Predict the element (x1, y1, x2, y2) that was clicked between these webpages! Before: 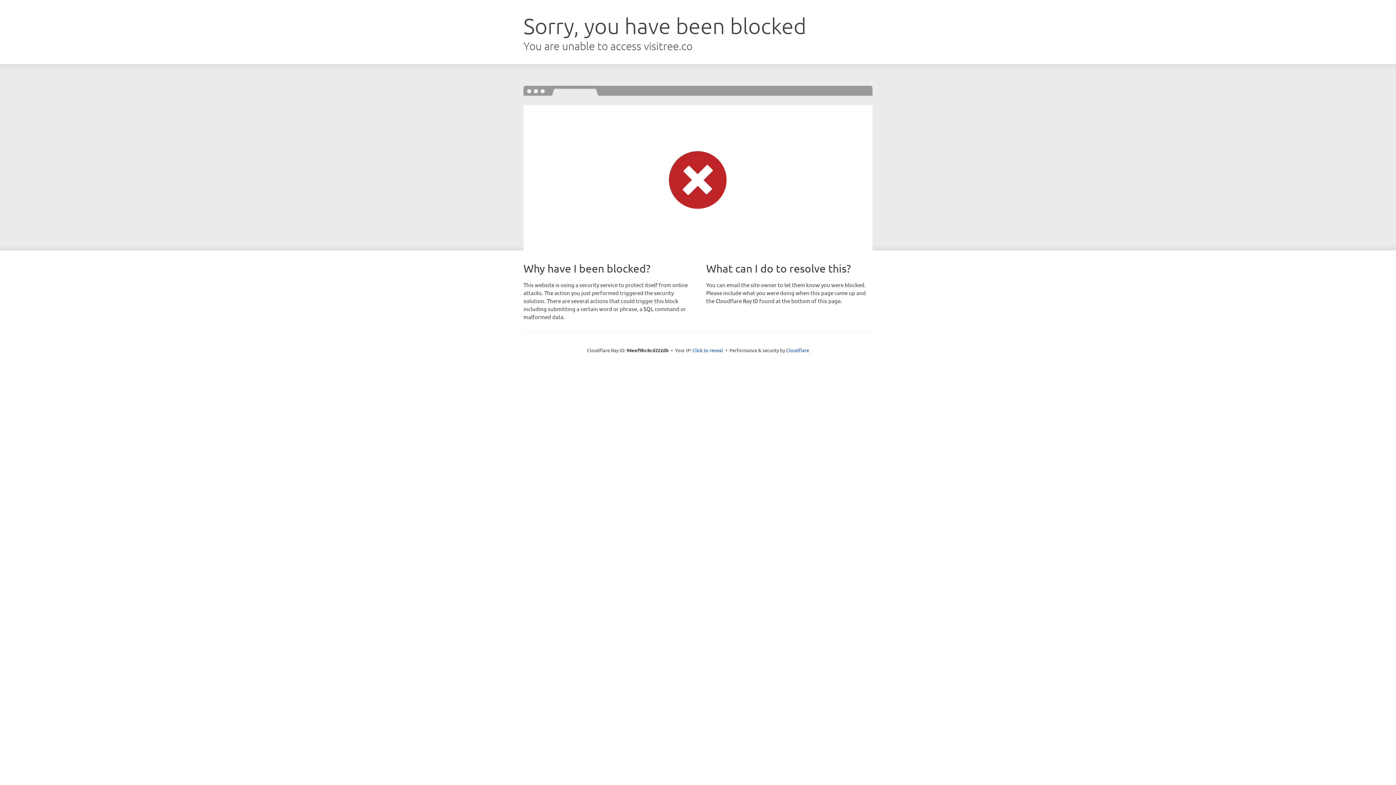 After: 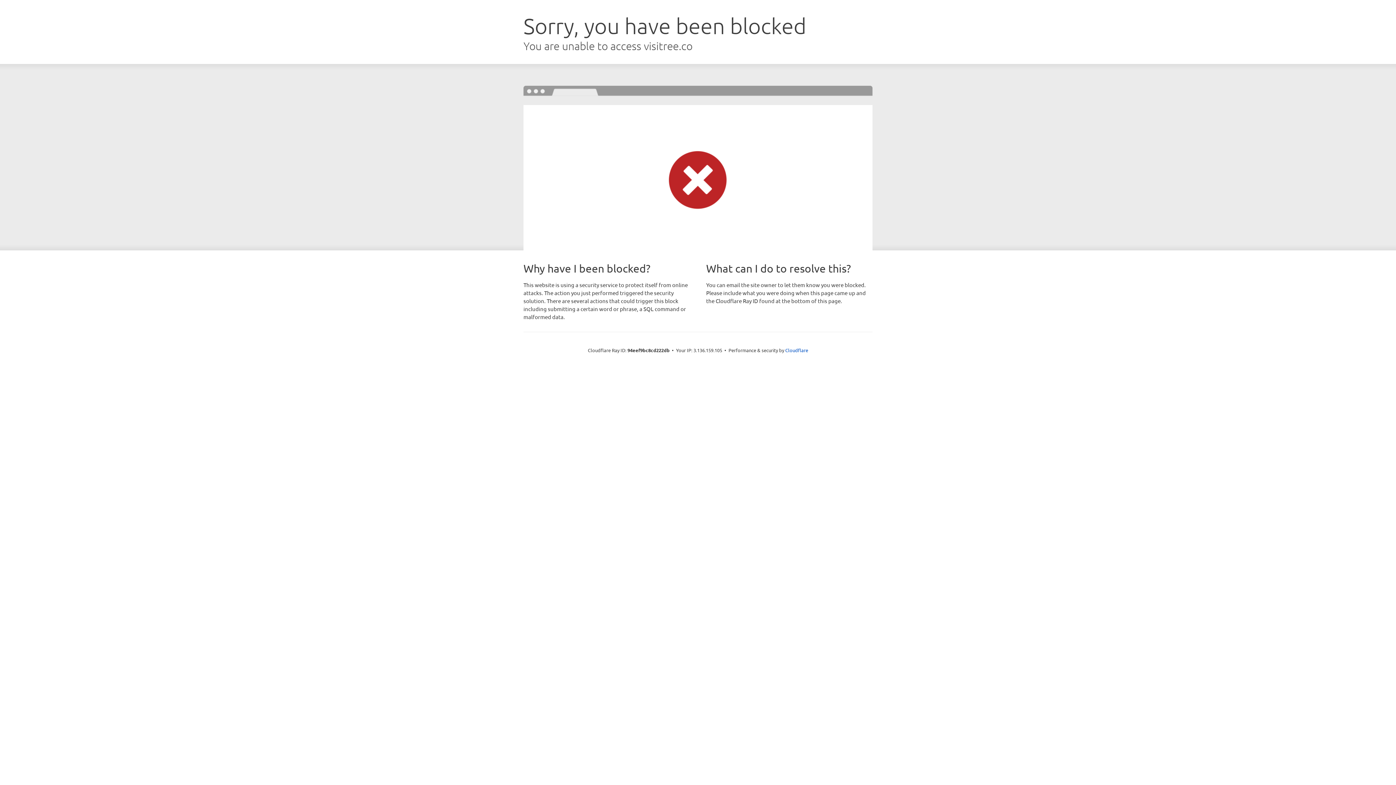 Action: bbox: (692, 346, 723, 353) label: Click to reveal